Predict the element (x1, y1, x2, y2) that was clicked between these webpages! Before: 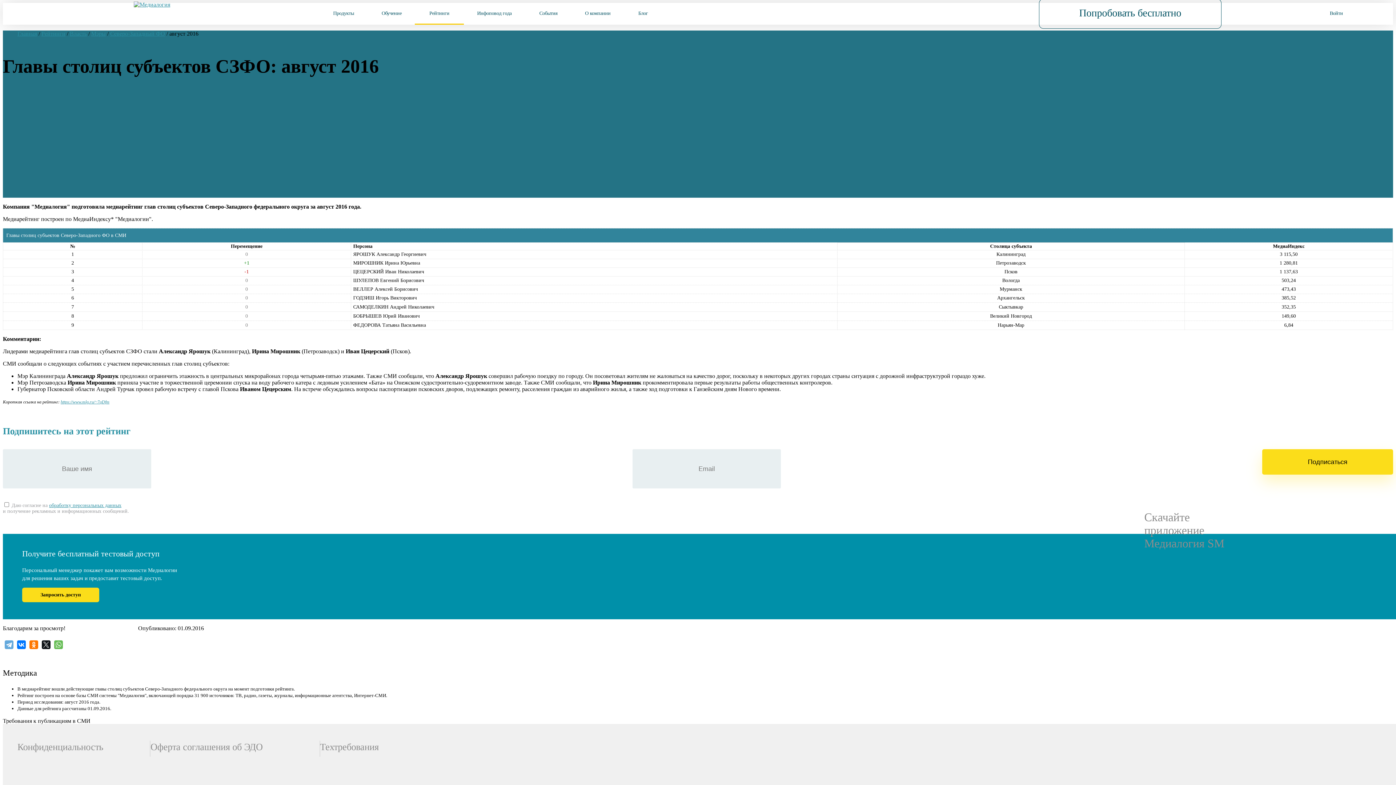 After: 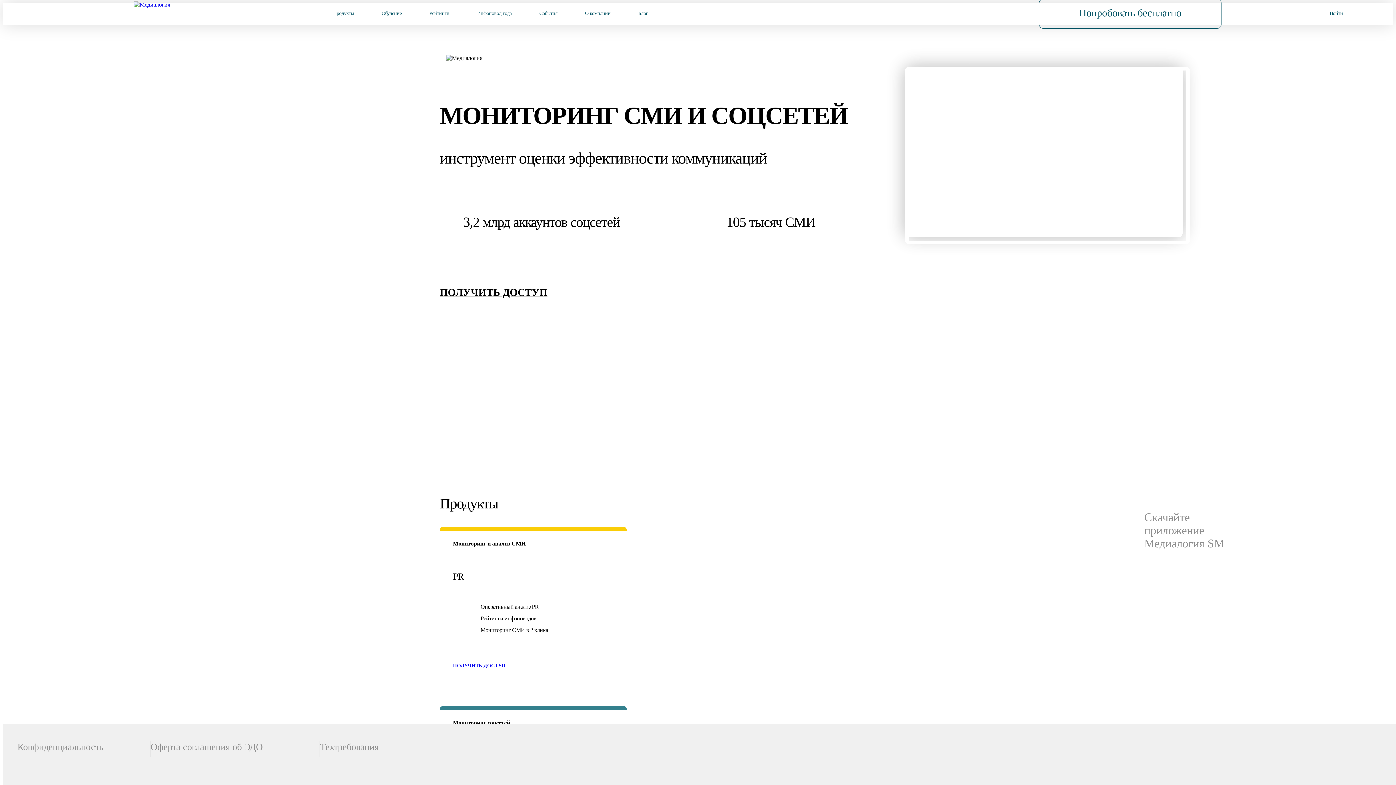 Action: bbox: (133, 1, 276, 26)